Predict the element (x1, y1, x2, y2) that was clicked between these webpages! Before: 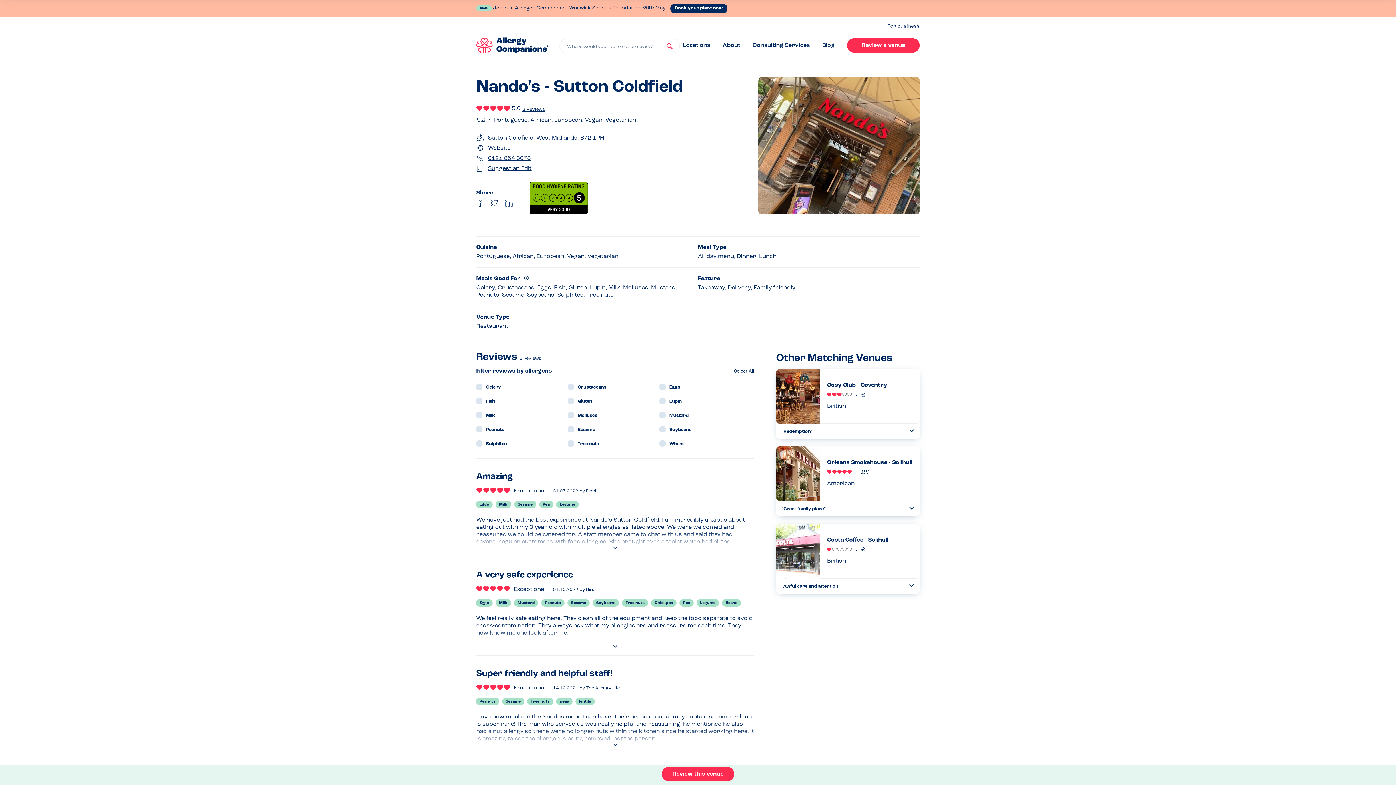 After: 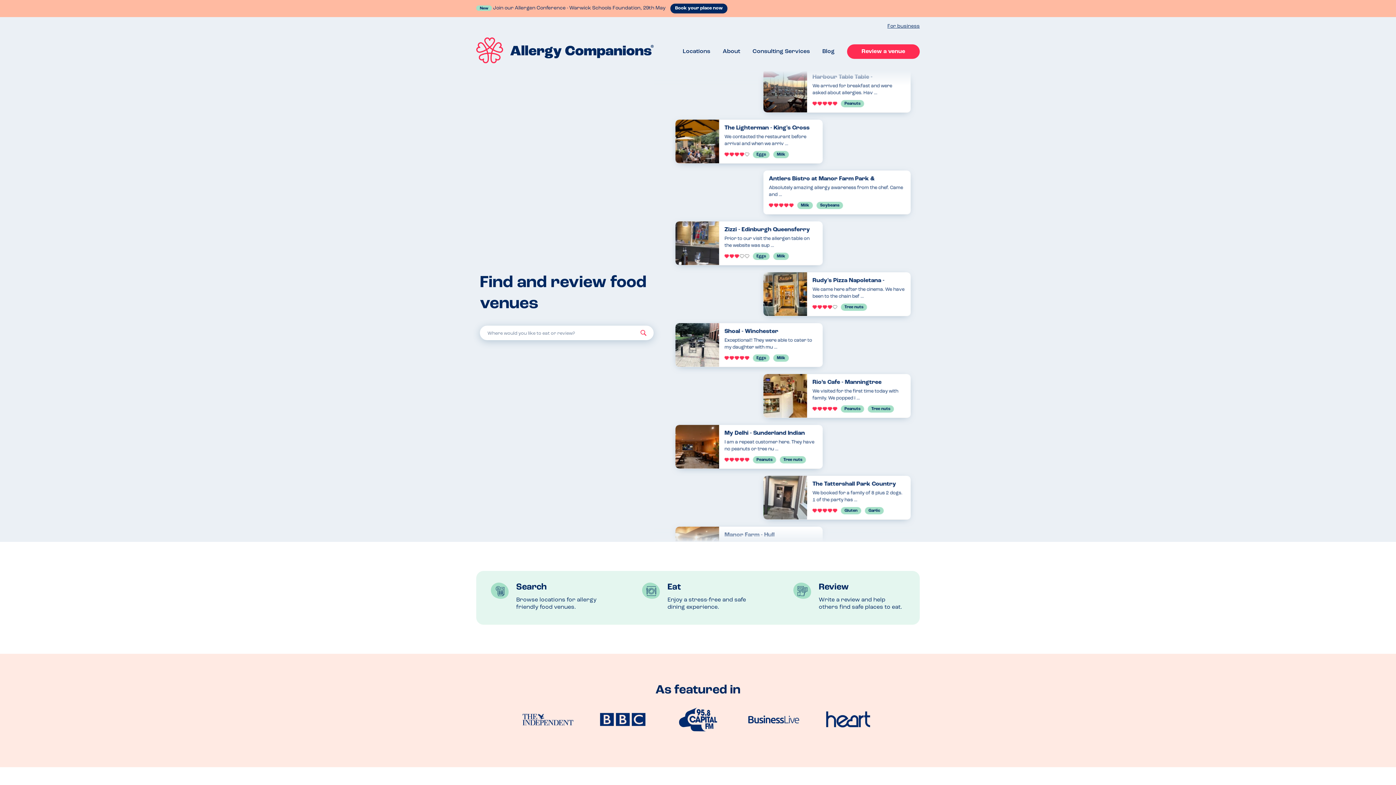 Action: bbox: (476, 37, 548, 53)